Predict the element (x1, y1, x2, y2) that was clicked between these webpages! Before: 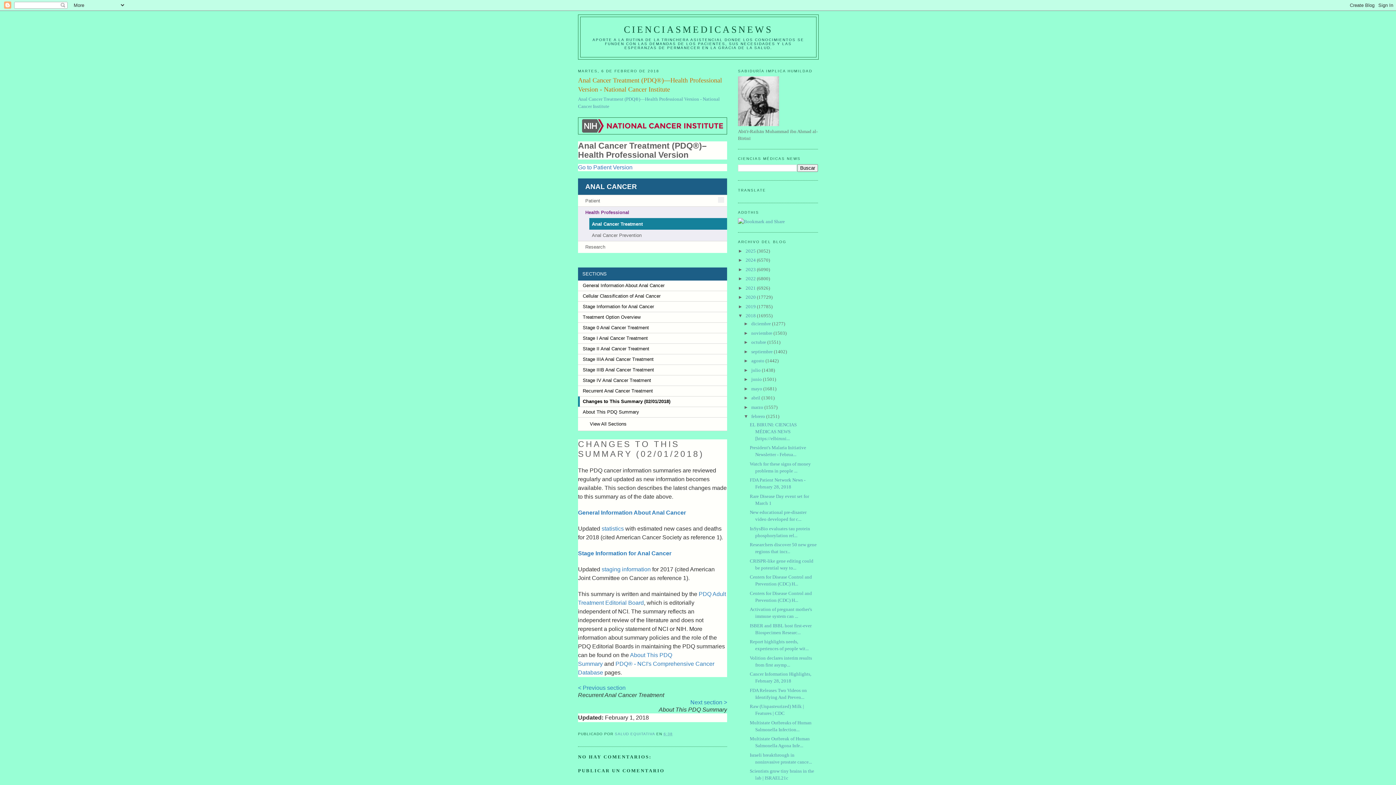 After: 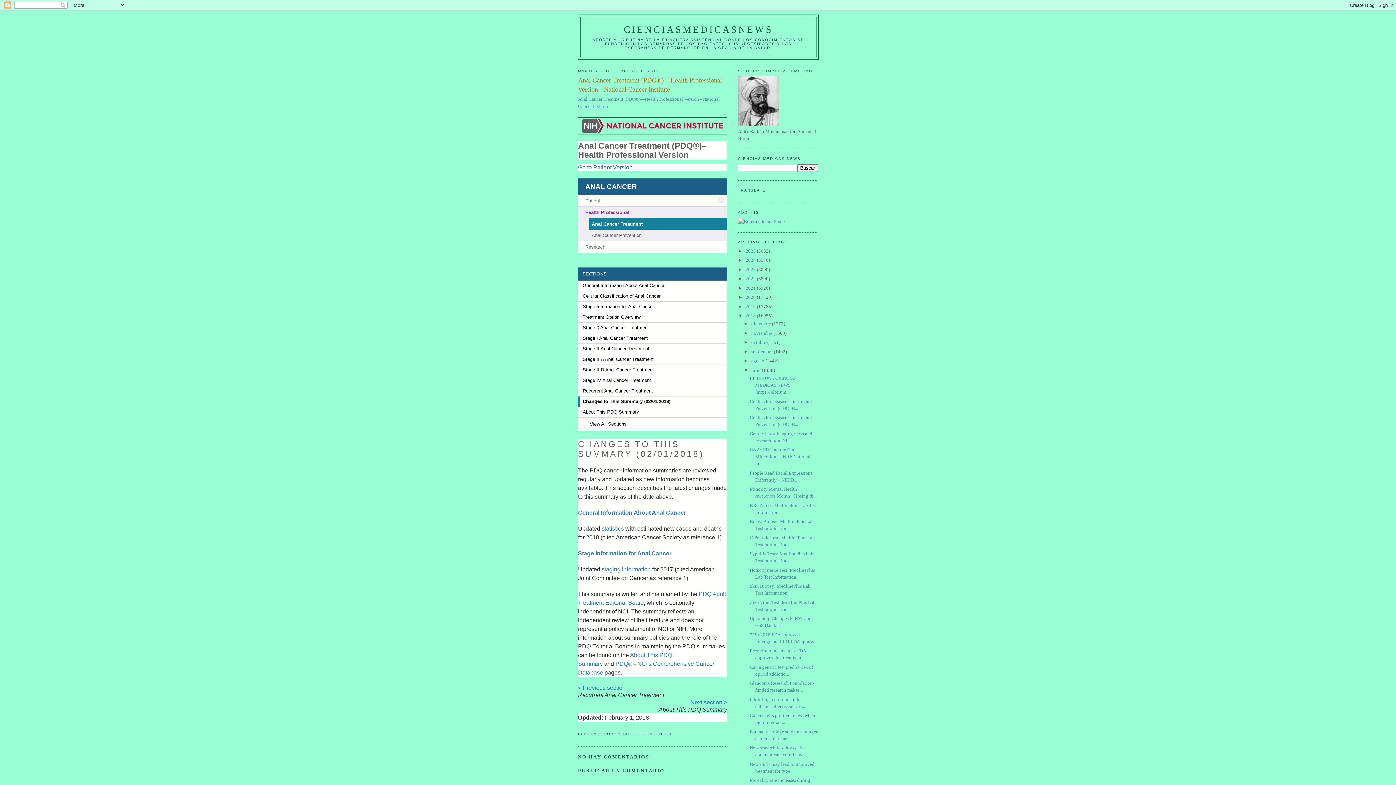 Action: bbox: (743, 367, 751, 373) label: ►  